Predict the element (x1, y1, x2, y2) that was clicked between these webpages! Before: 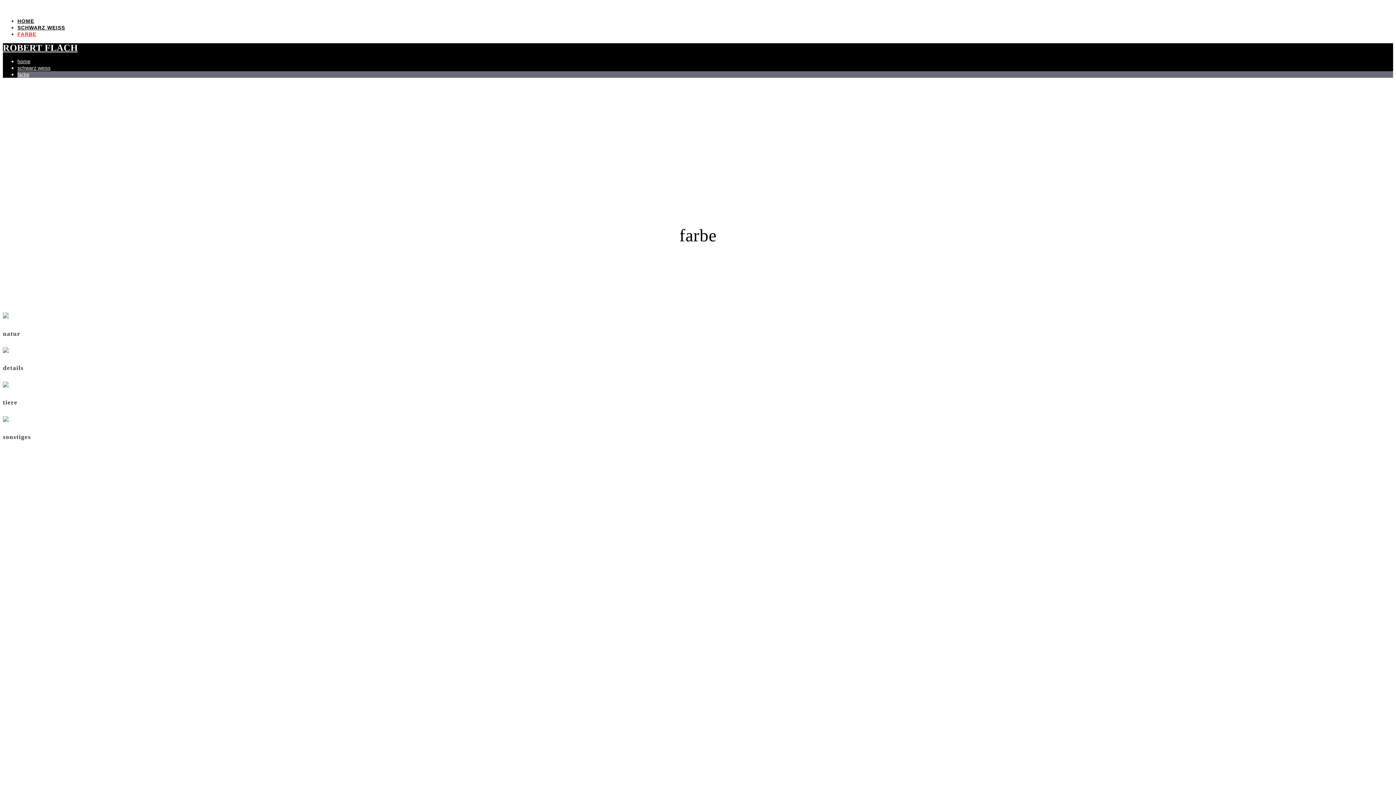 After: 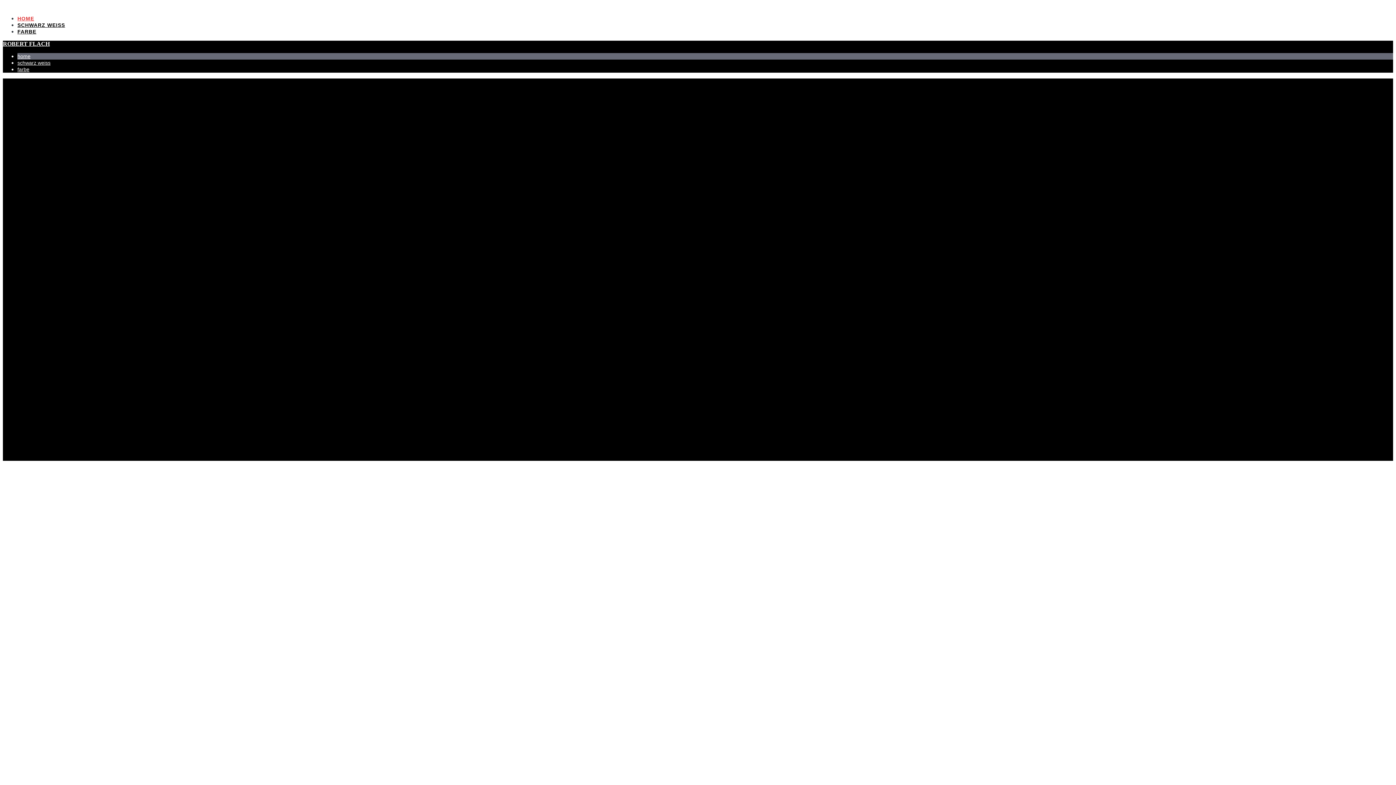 Action: label: ROBERT FLACH bbox: (2, 42, 77, 53)